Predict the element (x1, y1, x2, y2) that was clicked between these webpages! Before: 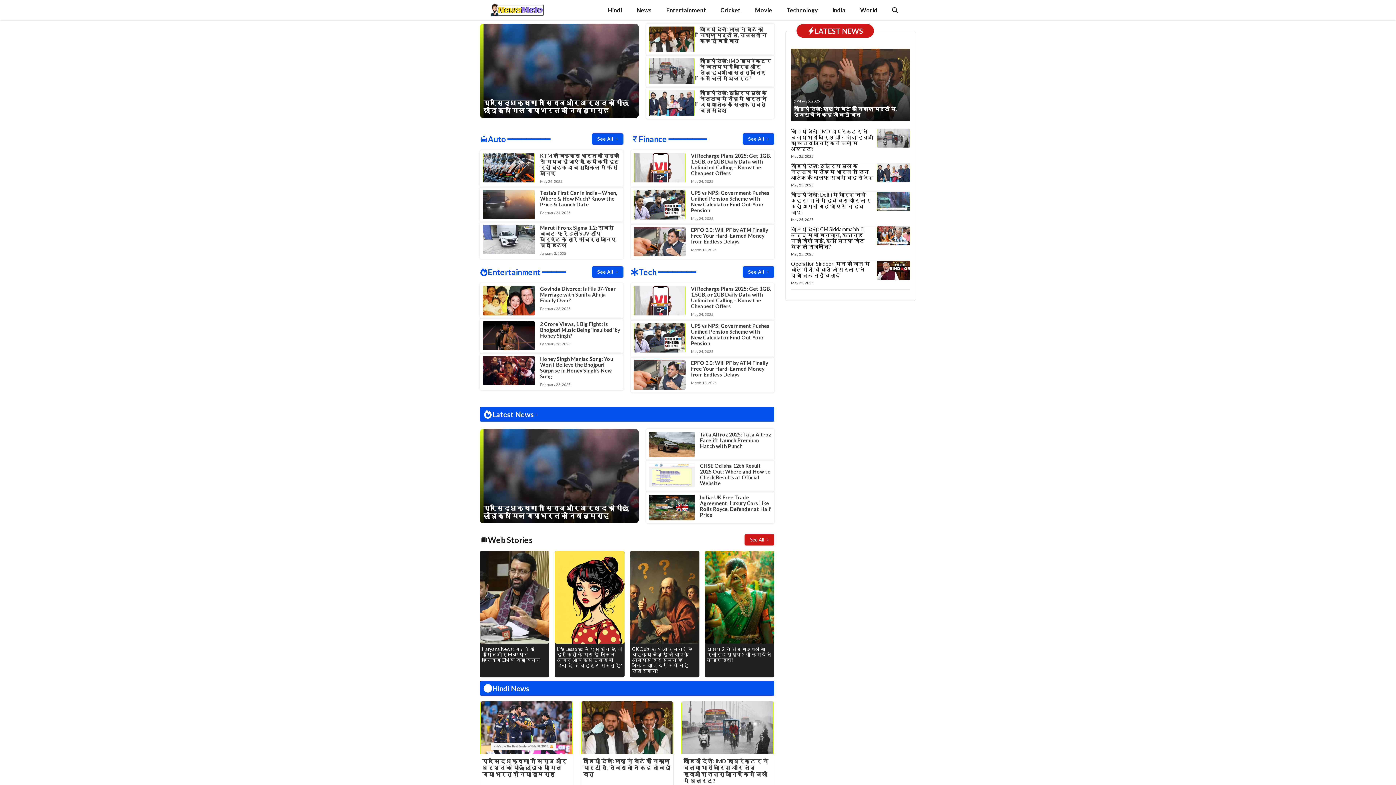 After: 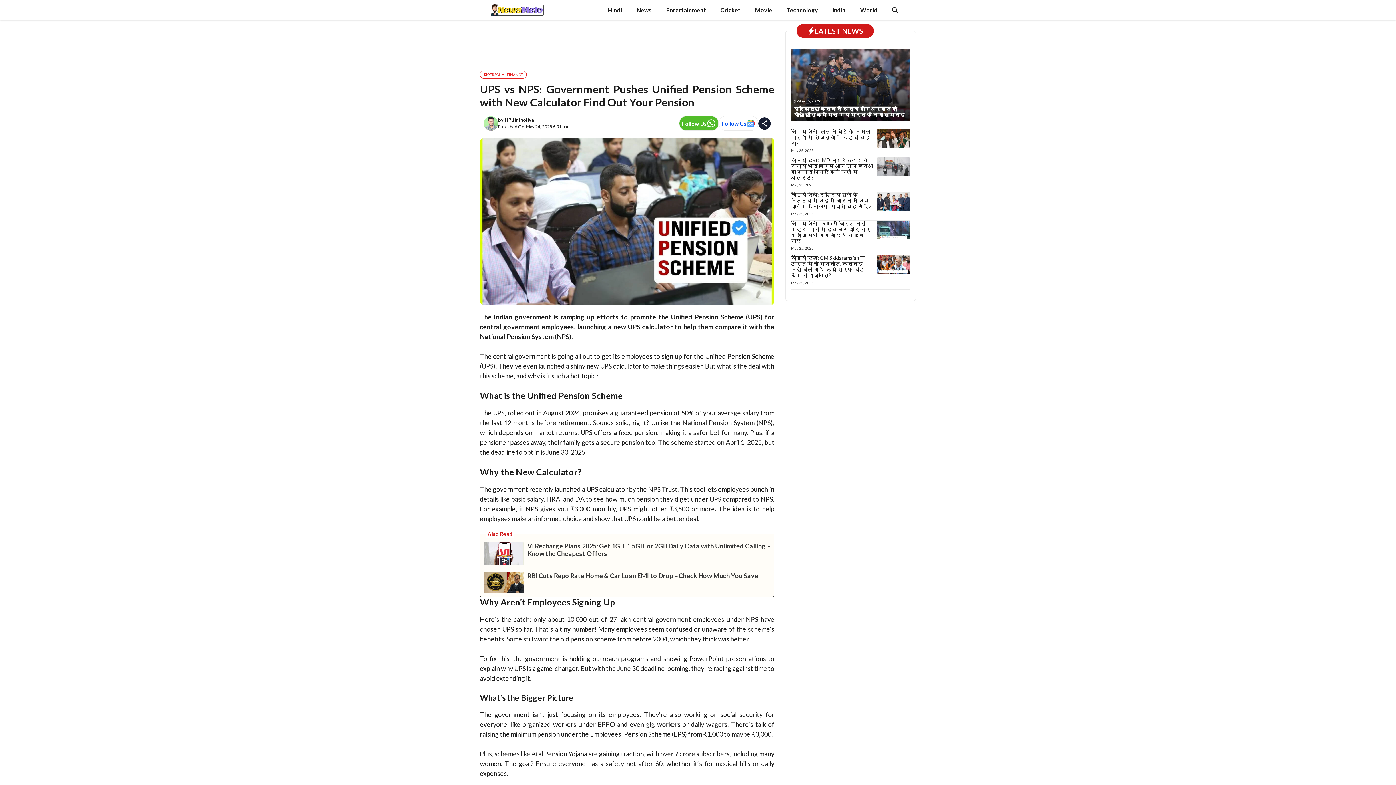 Action: label: UPS vs NPS: Government Pushes Unified Pension Scheme with New Calculator Find Out Your Pension bbox: (691, 189, 769, 213)